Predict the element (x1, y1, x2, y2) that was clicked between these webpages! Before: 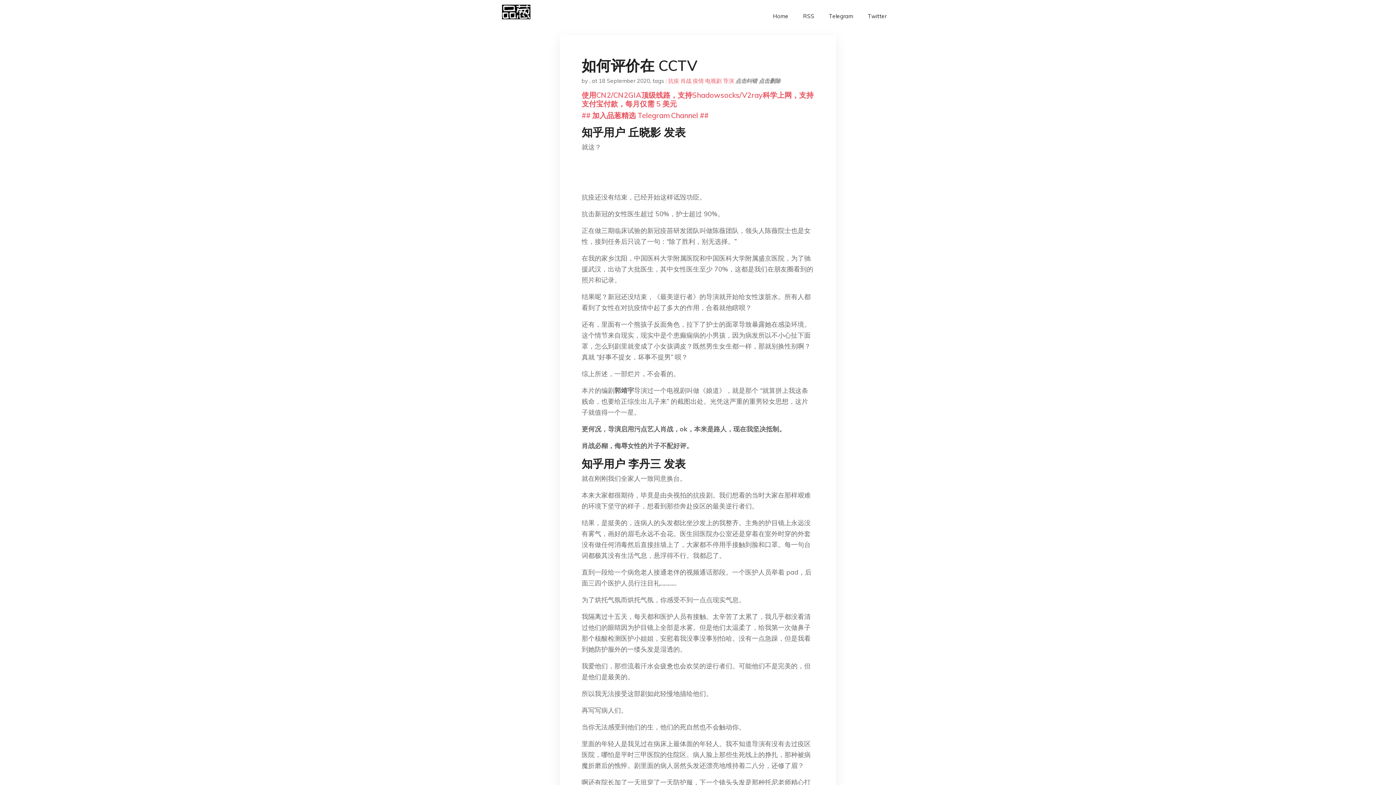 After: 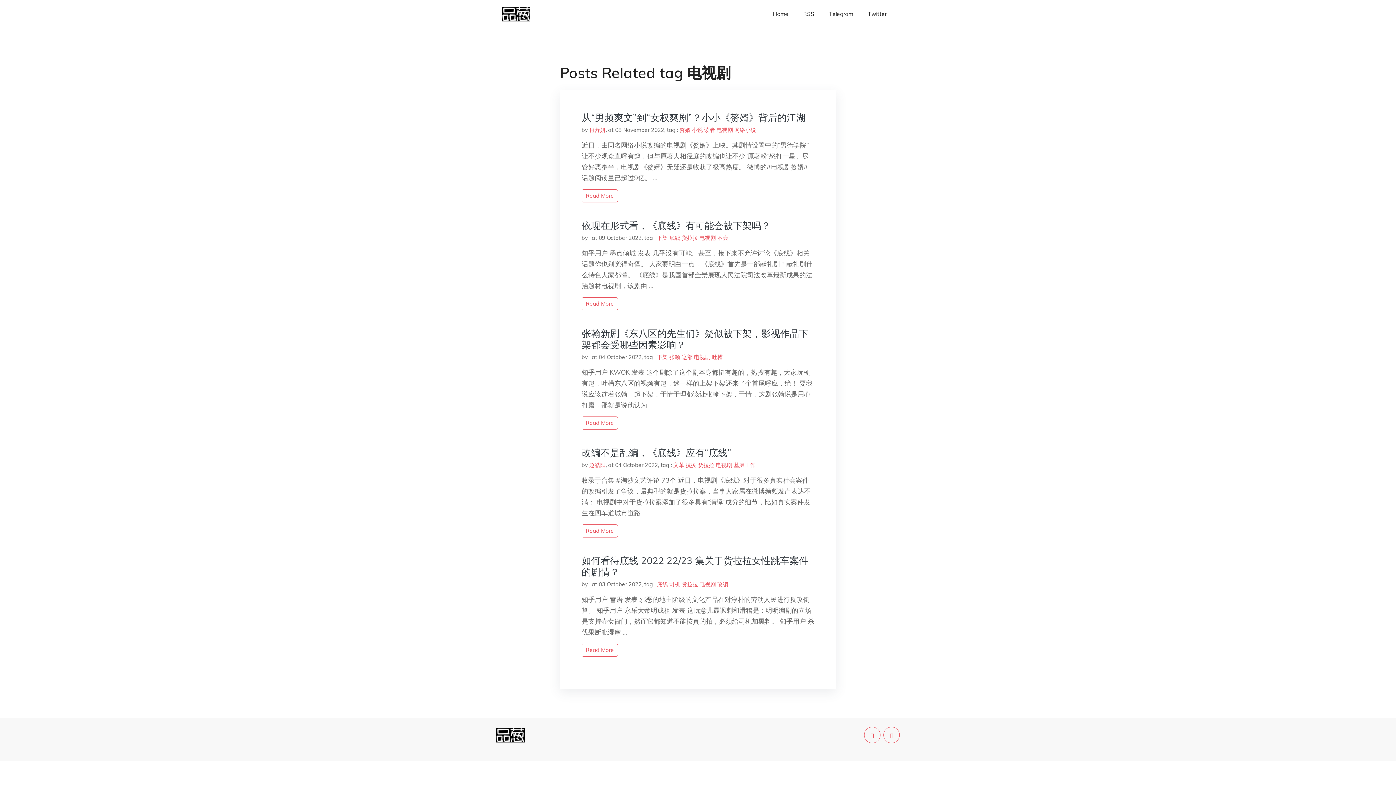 Action: label: 电视剧 bbox: (705, 77, 721, 84)